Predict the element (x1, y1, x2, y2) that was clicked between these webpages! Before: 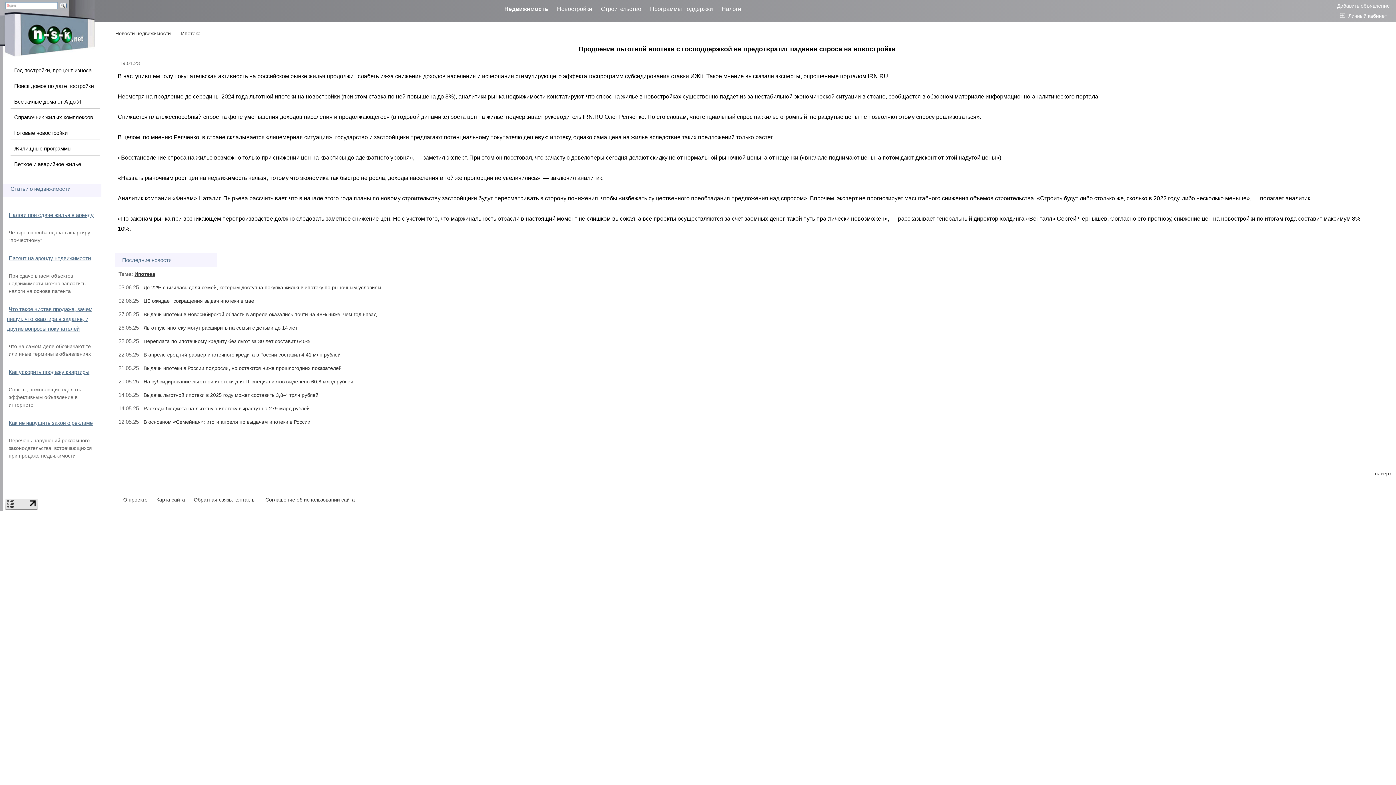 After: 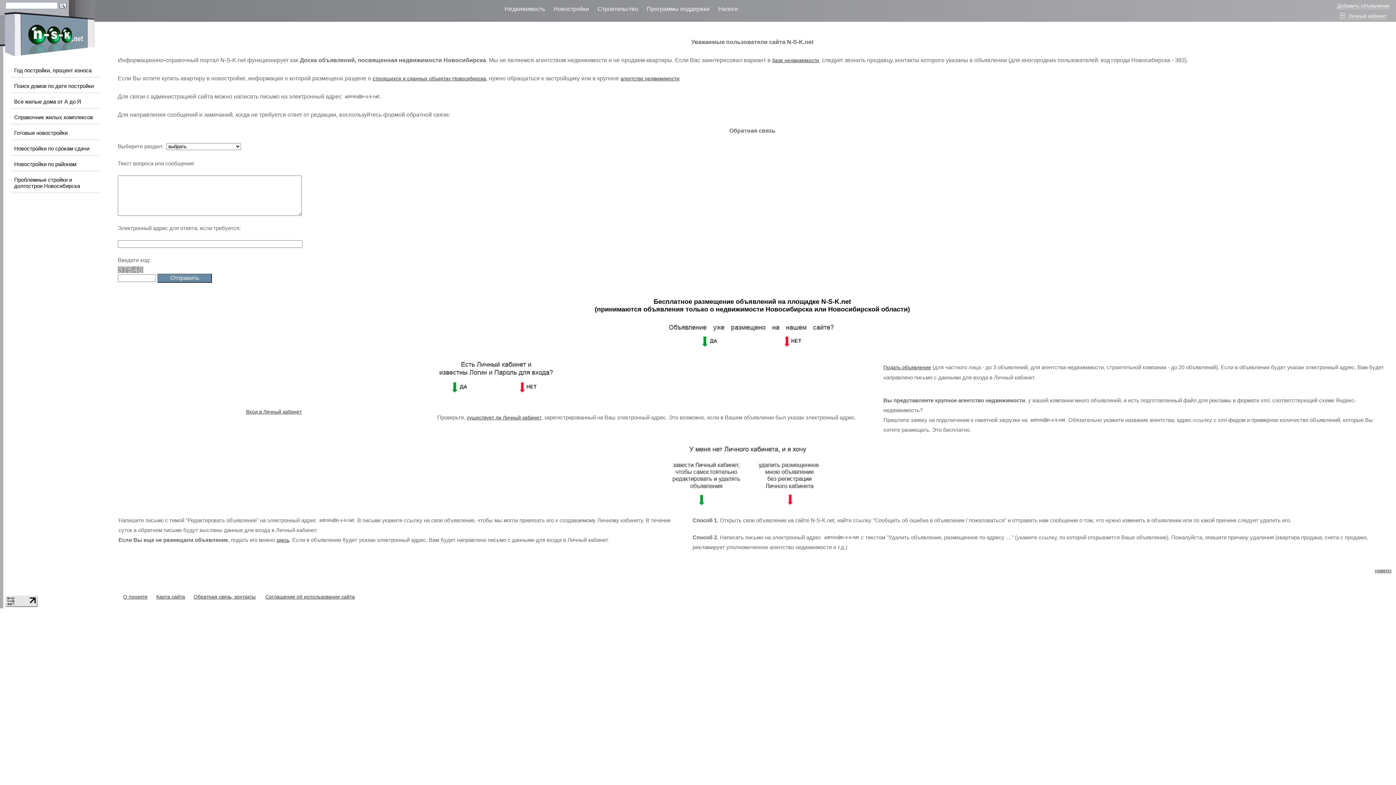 Action: label: Обратная связь, контакты bbox: (193, 497, 255, 502)